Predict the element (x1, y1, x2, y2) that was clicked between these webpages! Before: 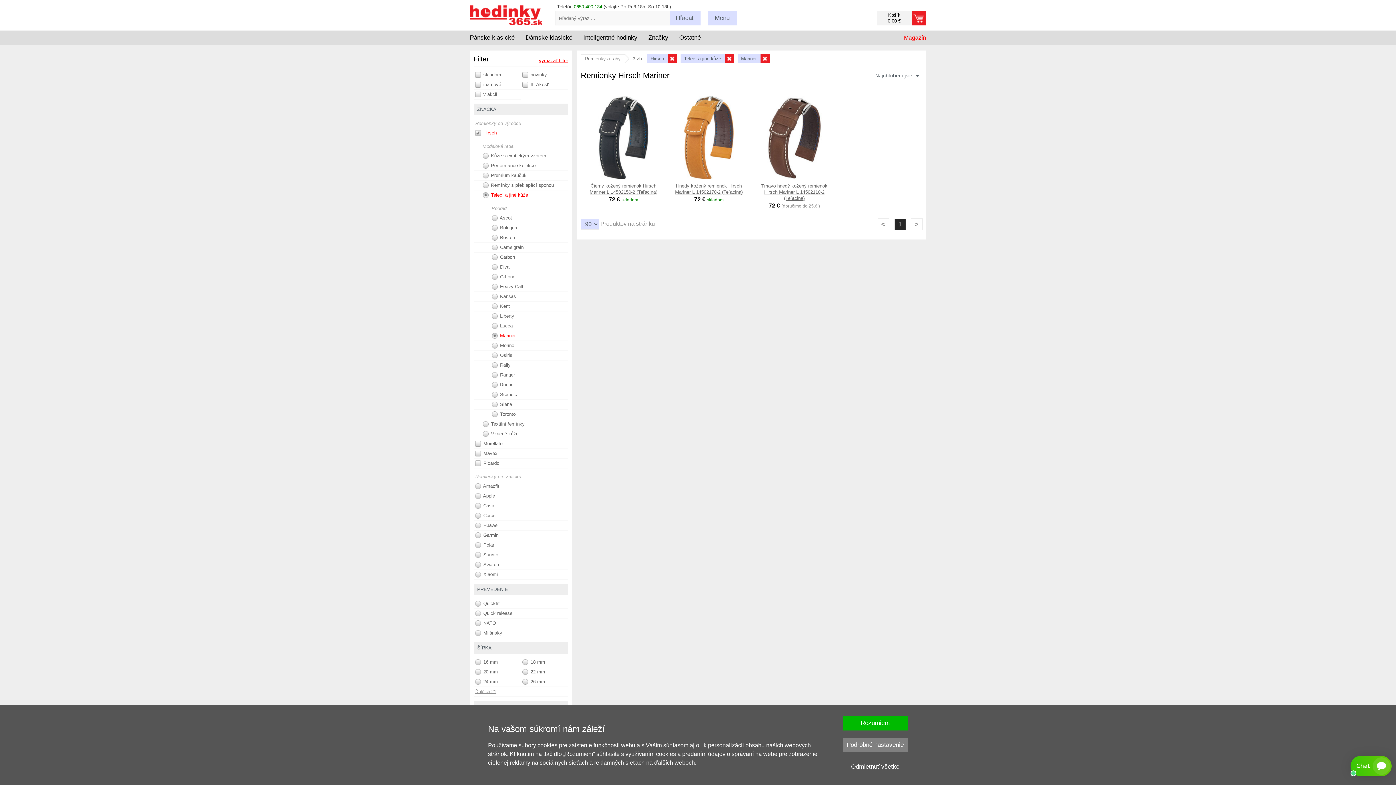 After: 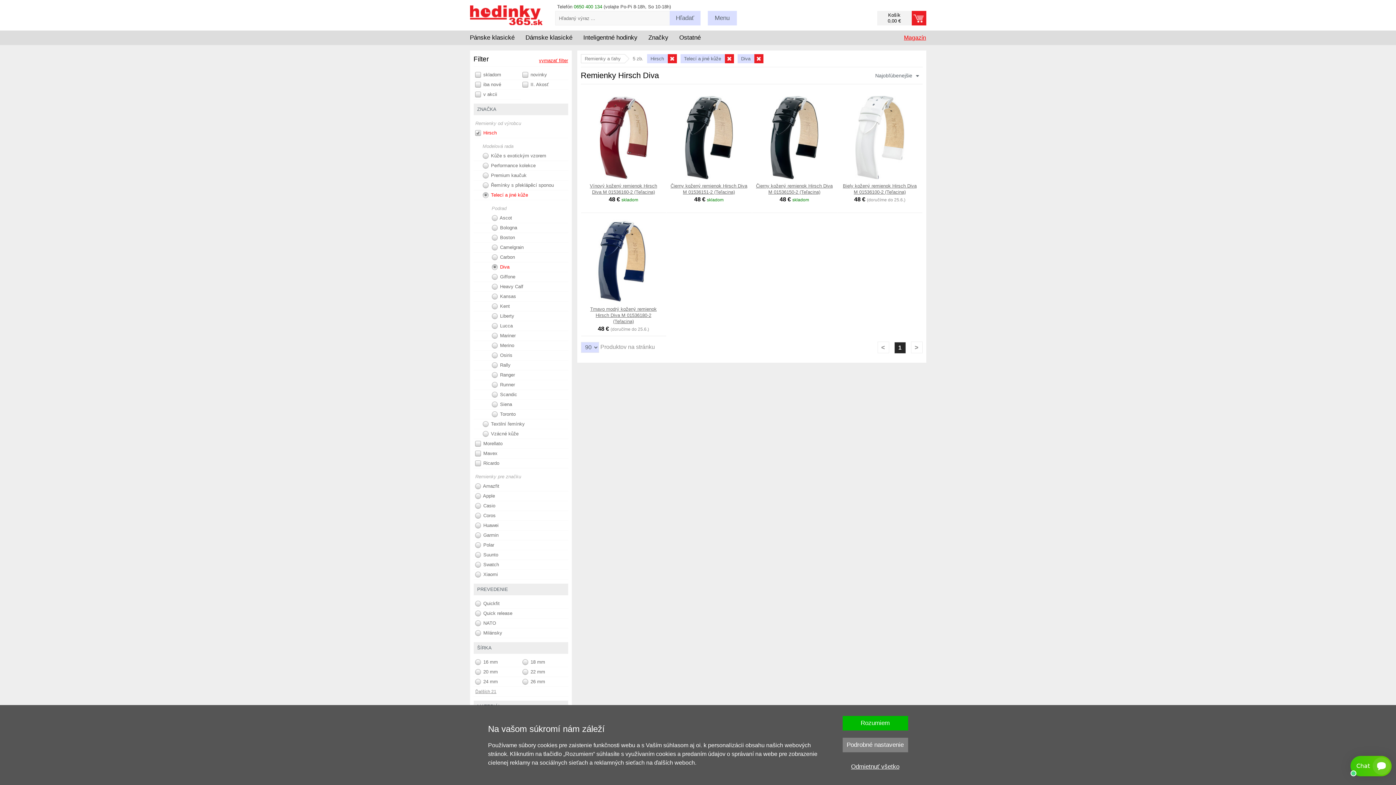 Action: bbox: (473, 262, 568, 272) label:  Diva